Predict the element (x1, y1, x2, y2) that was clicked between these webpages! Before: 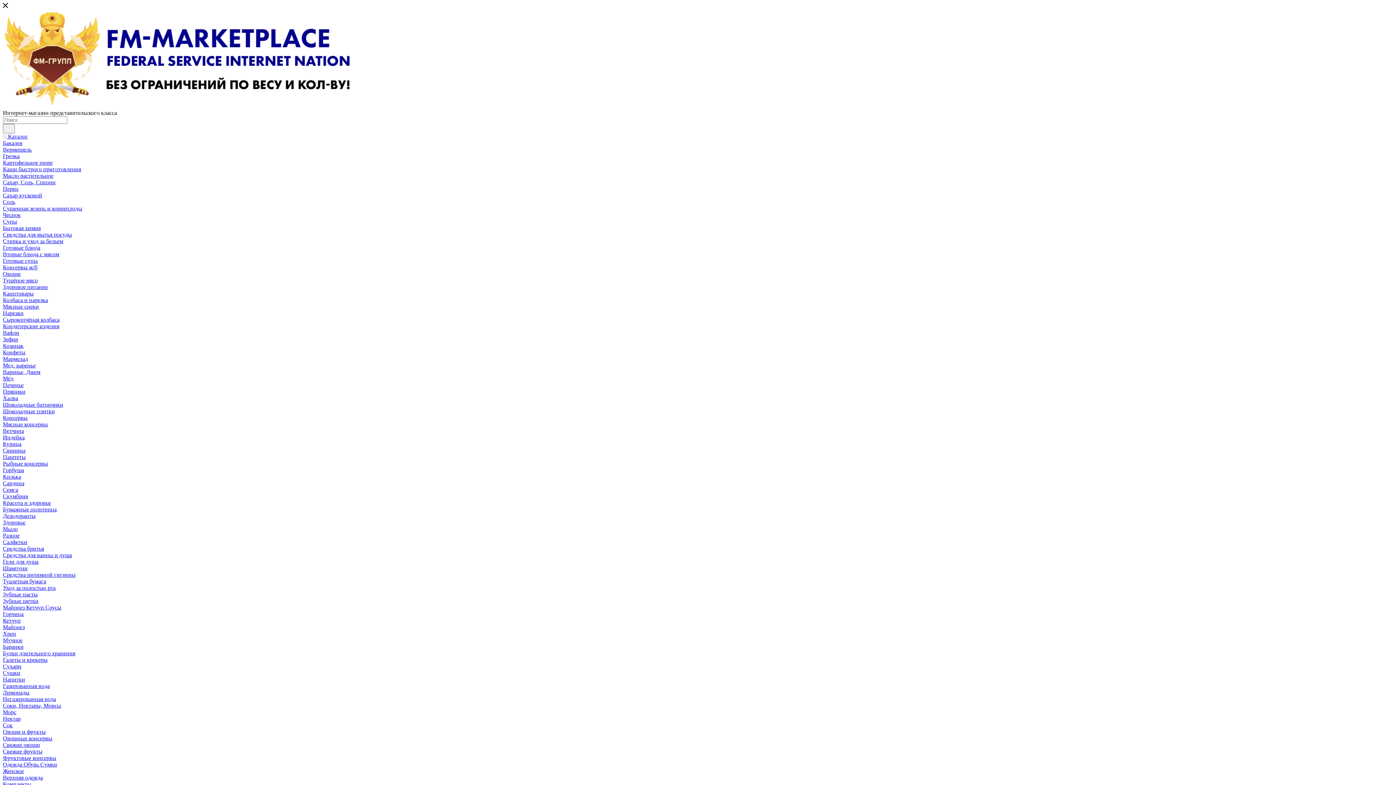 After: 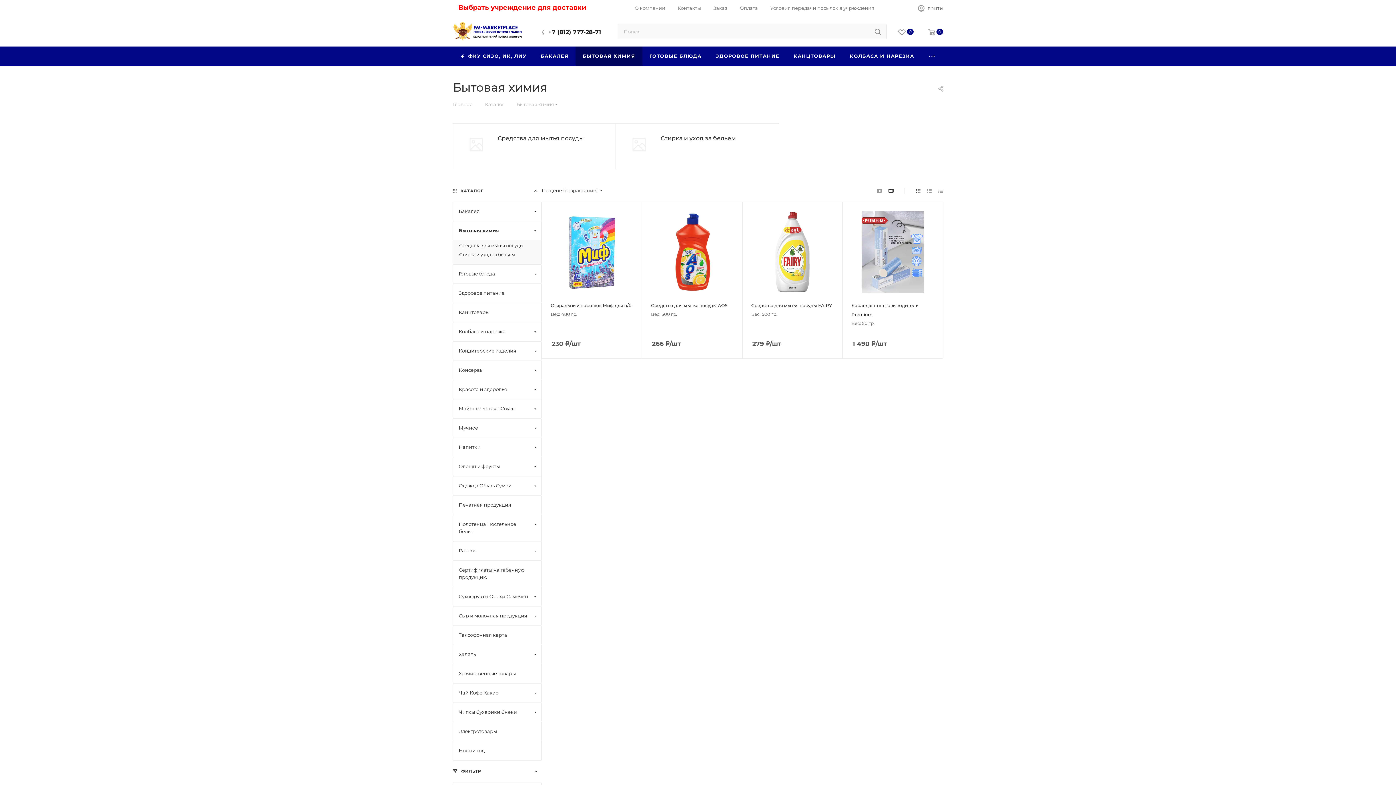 Action: label: Бытовая химия bbox: (2, 225, 40, 231)